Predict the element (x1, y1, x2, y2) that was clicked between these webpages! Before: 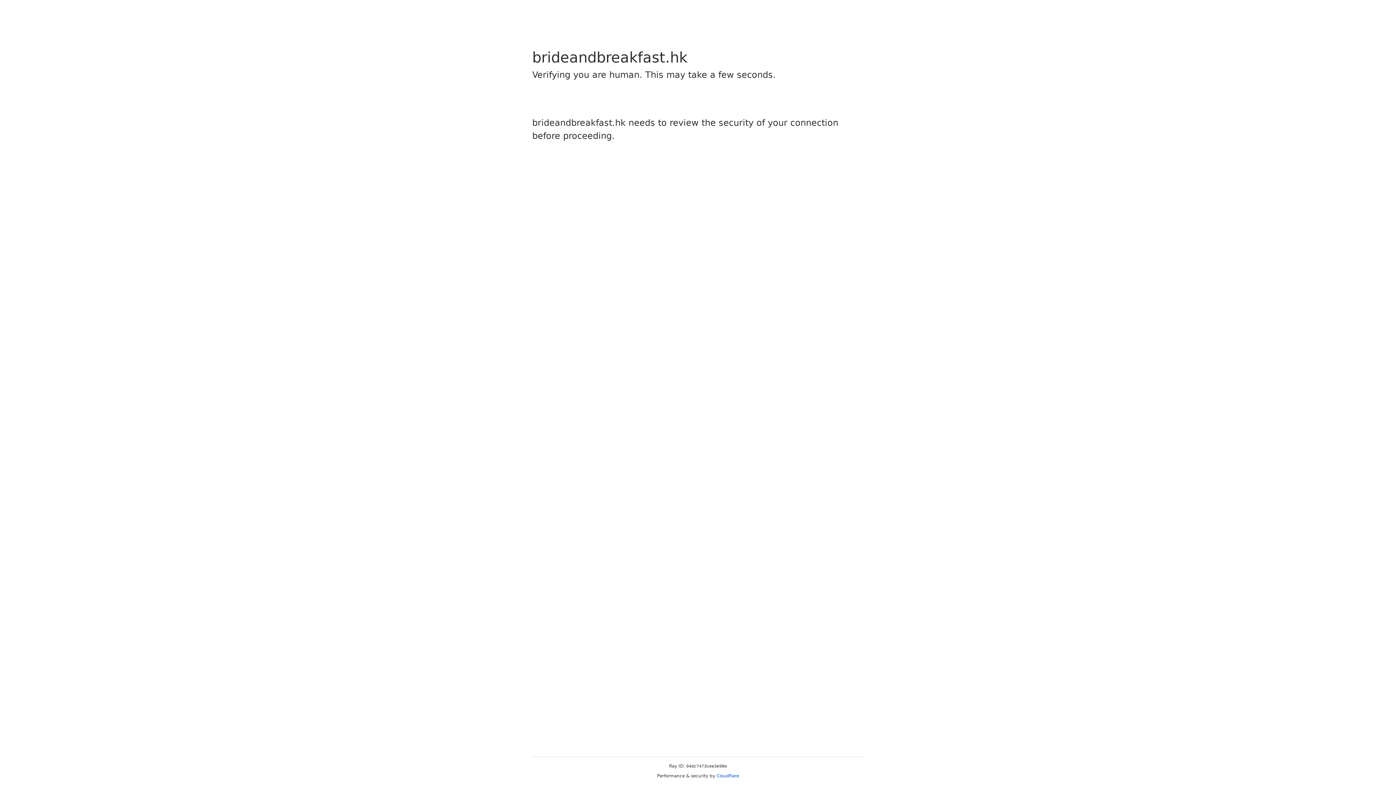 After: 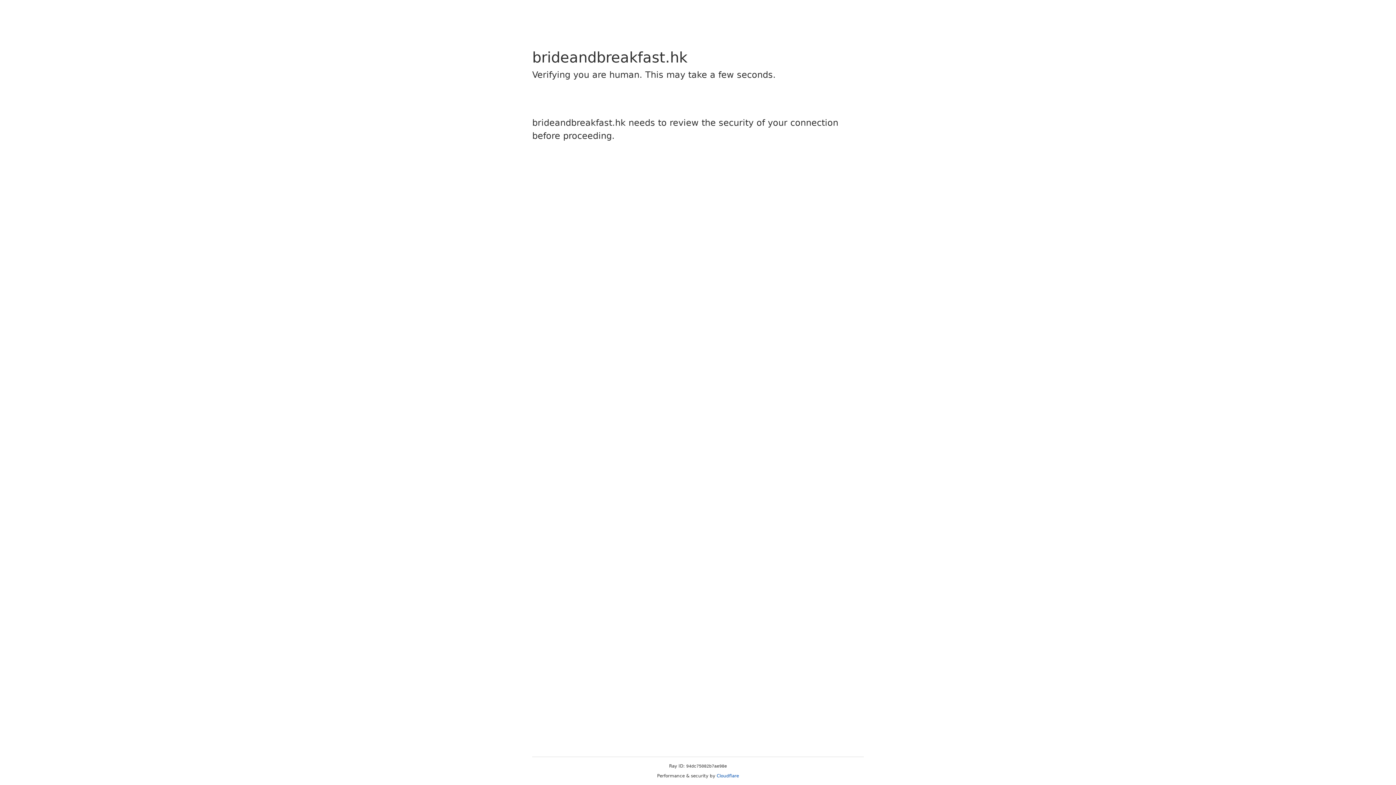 Action: label: Cloudflare bbox: (716, 773, 739, 778)